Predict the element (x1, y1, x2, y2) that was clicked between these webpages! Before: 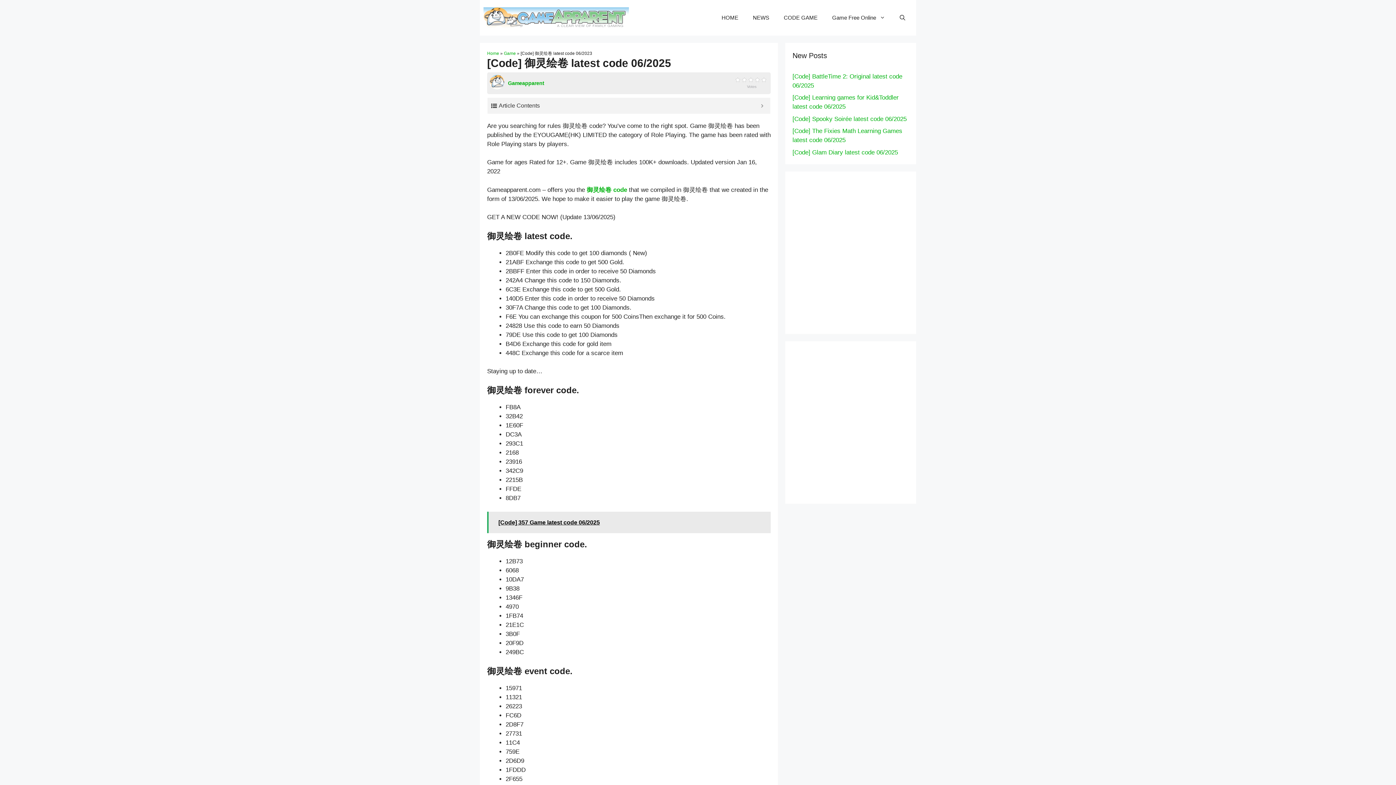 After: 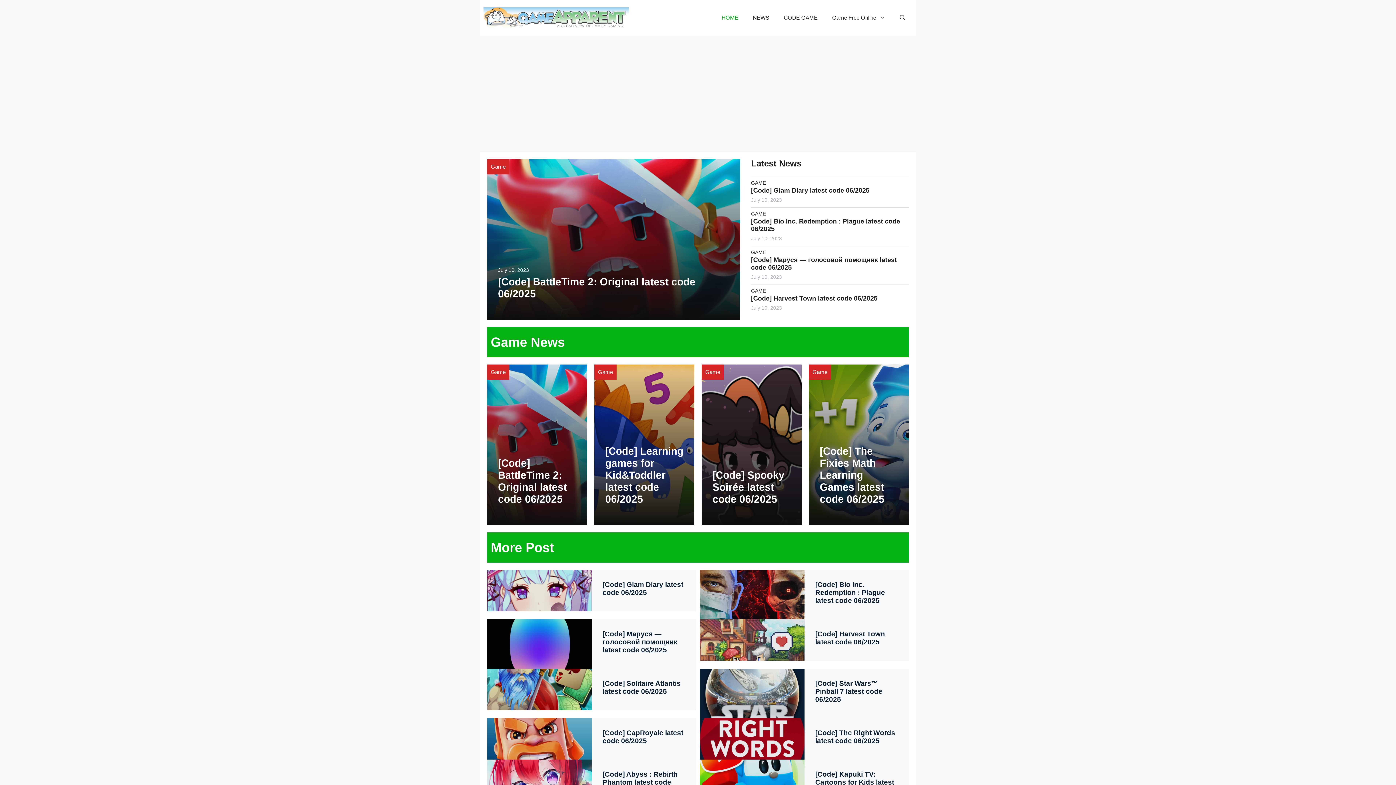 Action: label: HOME bbox: (714, 8, 745, 26)